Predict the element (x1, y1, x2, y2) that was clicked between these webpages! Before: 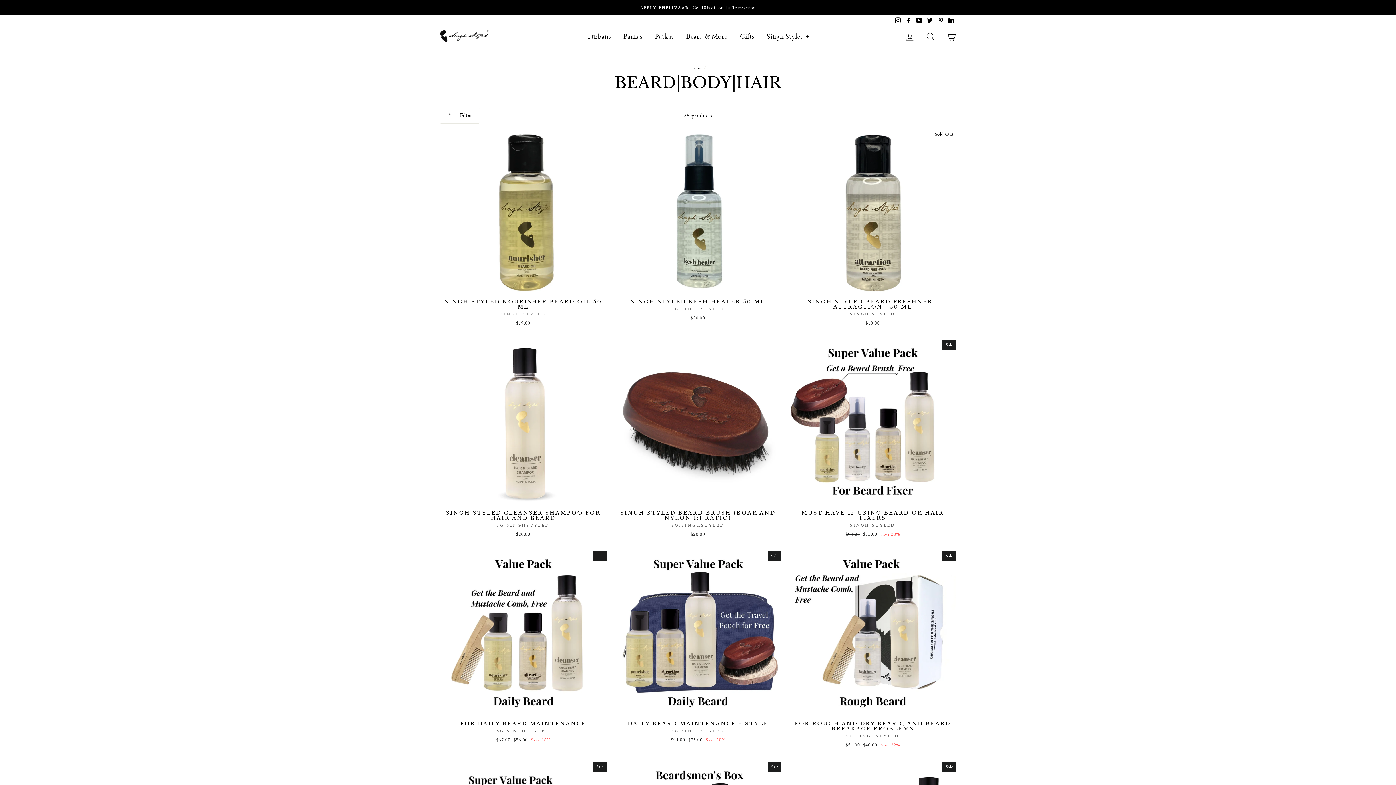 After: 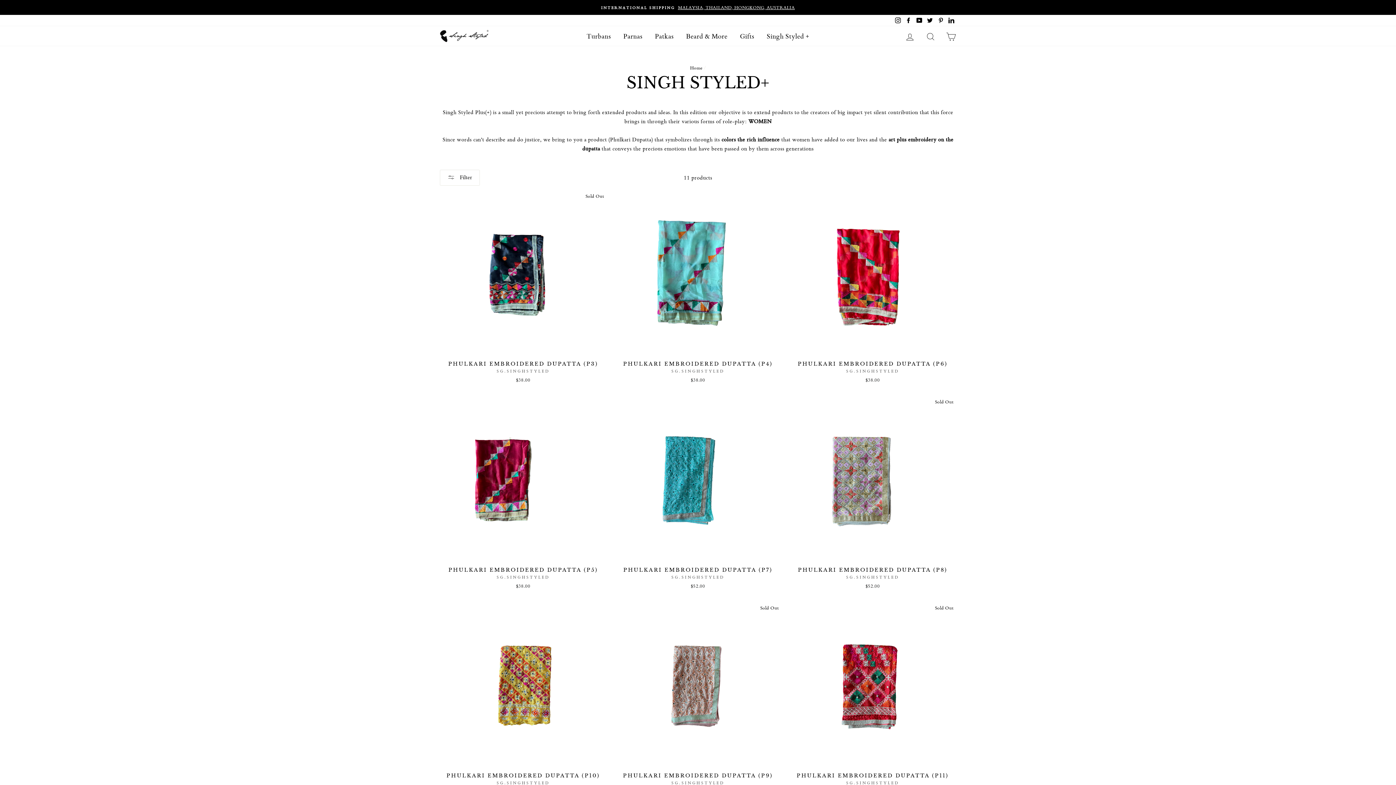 Action: bbox: (761, 27, 815, 44) label: Singh Styled +